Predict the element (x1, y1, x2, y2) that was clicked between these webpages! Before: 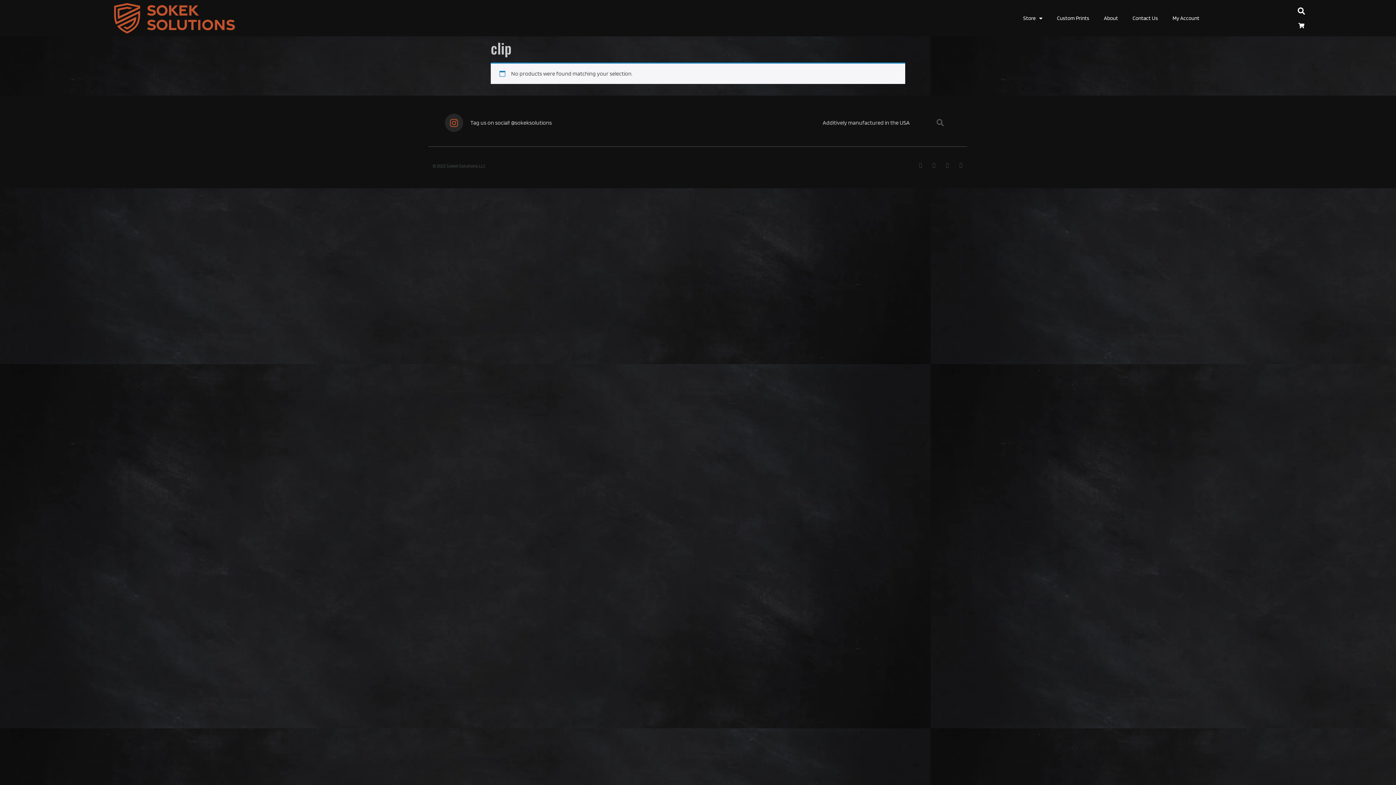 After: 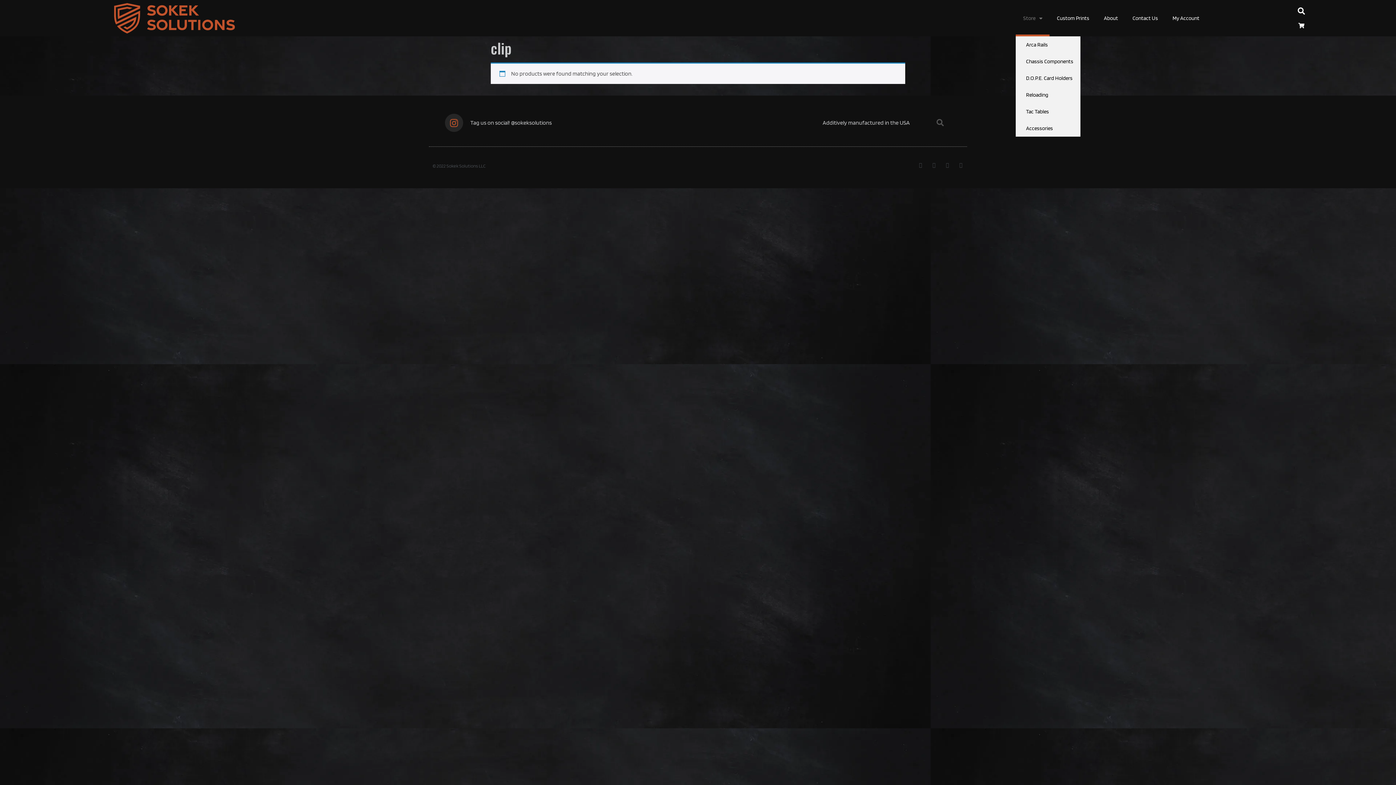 Action: bbox: (1016, 0, 1049, 36) label: Store